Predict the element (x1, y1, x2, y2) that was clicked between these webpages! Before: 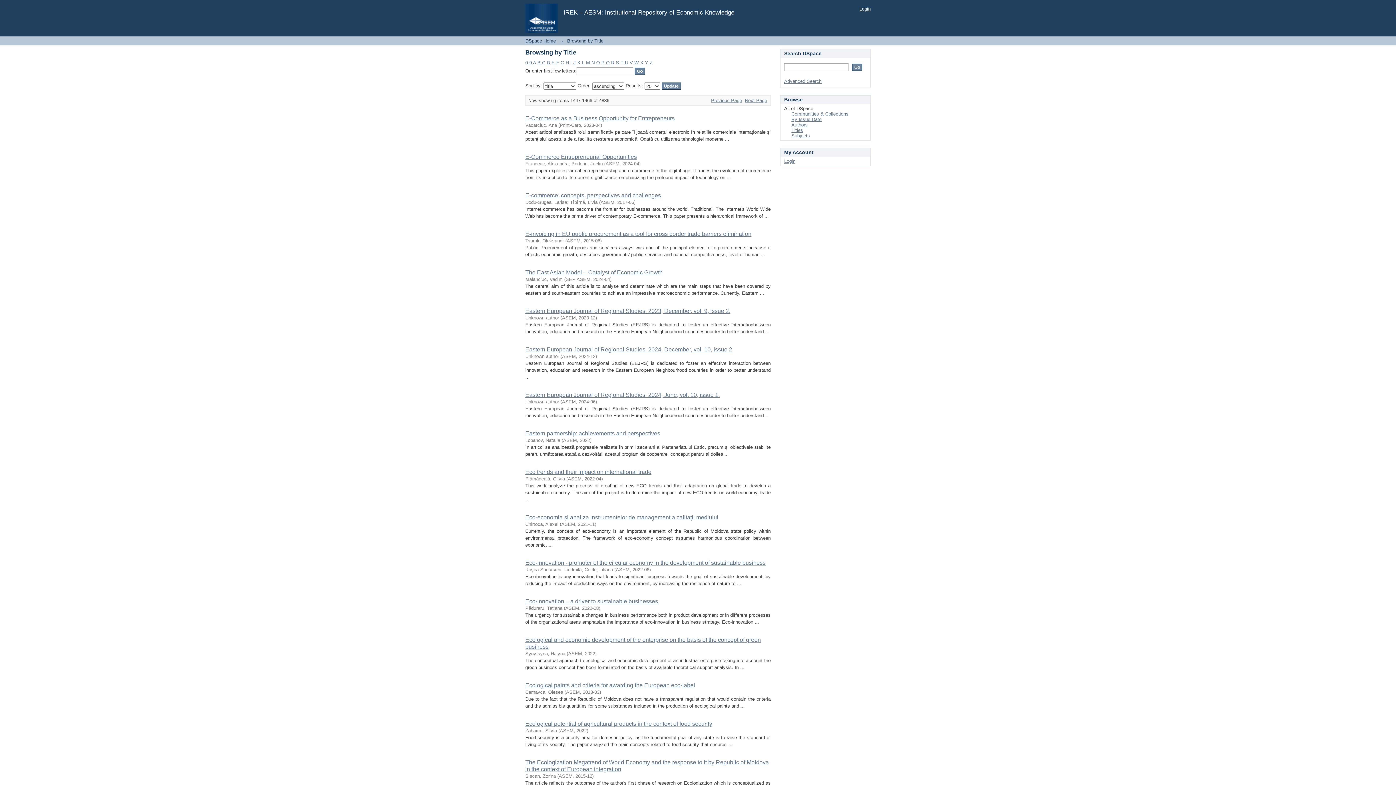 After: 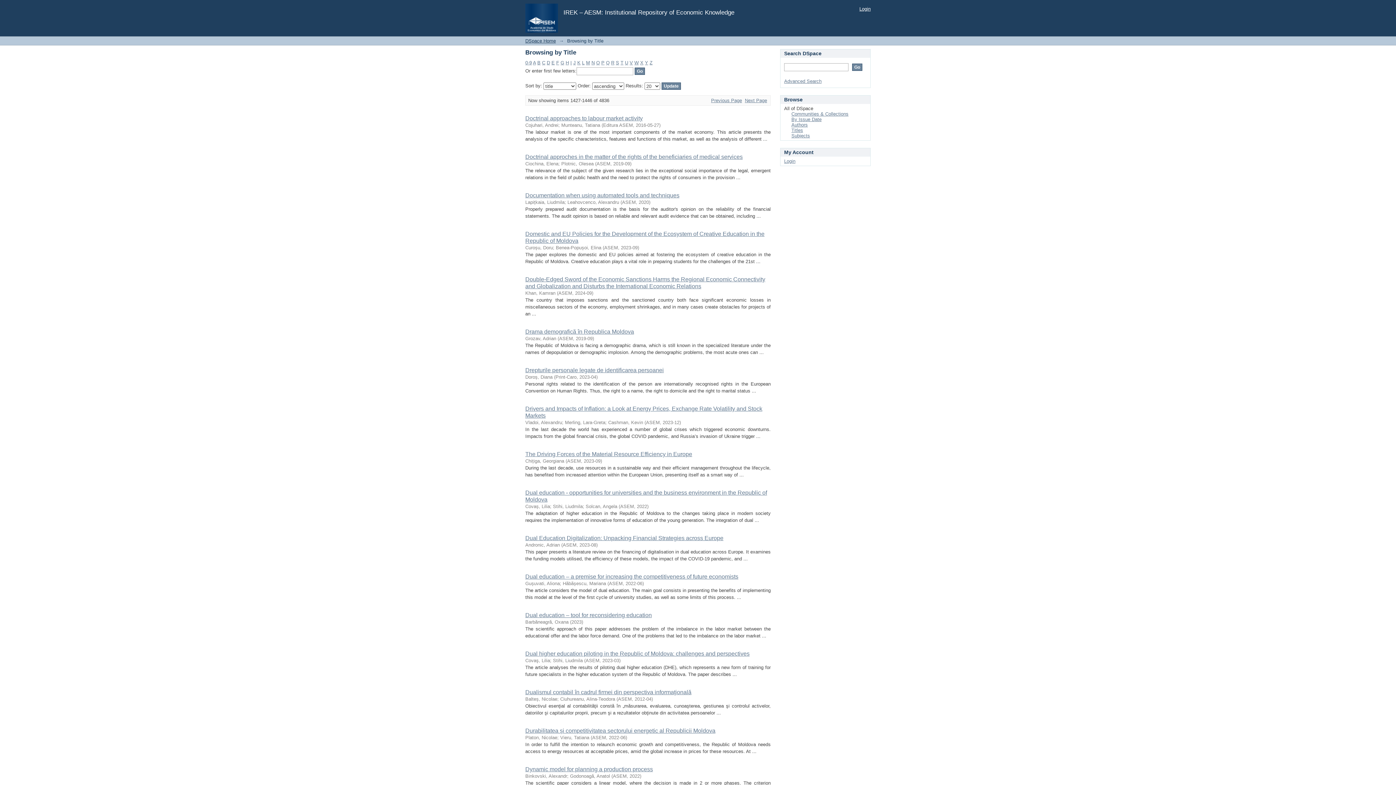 Action: bbox: (711, 97, 742, 103) label: Previous Page